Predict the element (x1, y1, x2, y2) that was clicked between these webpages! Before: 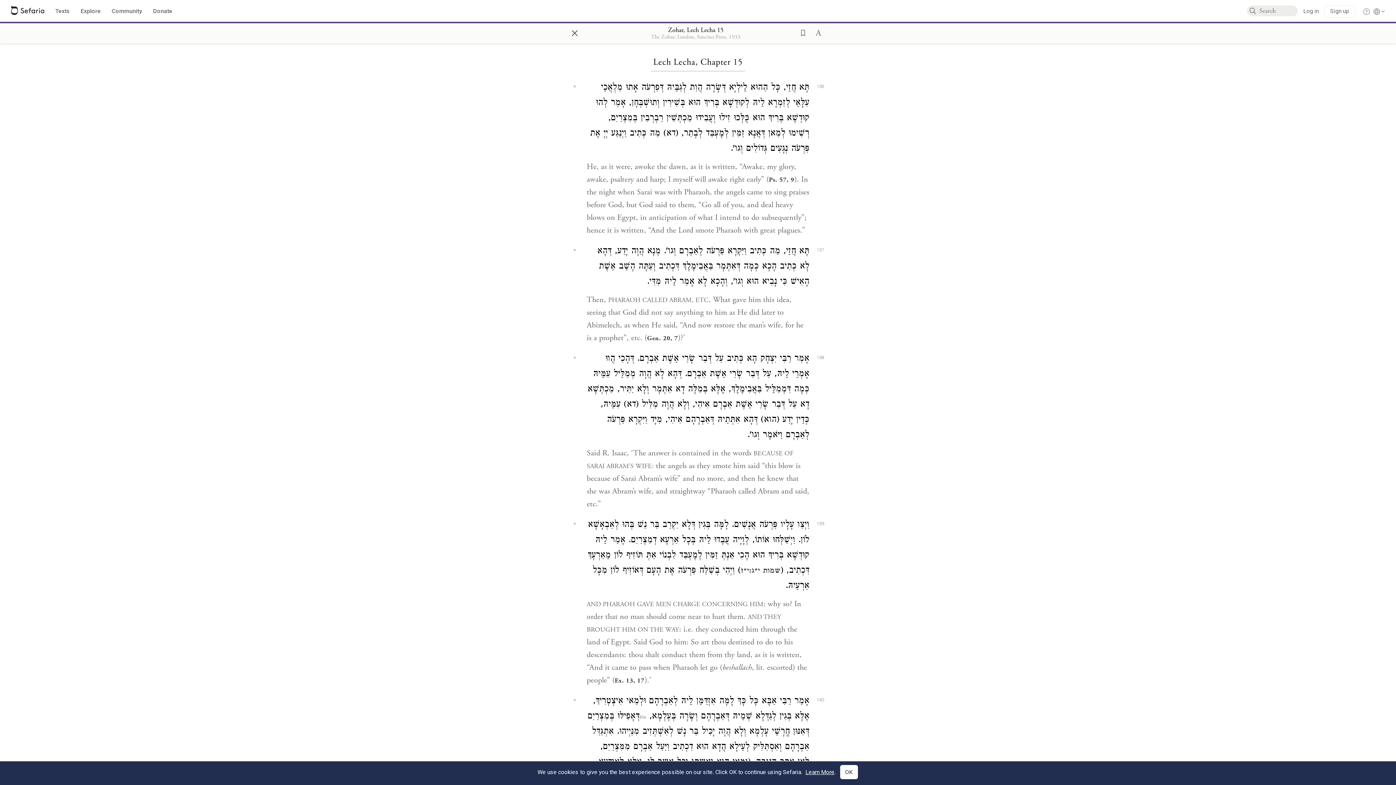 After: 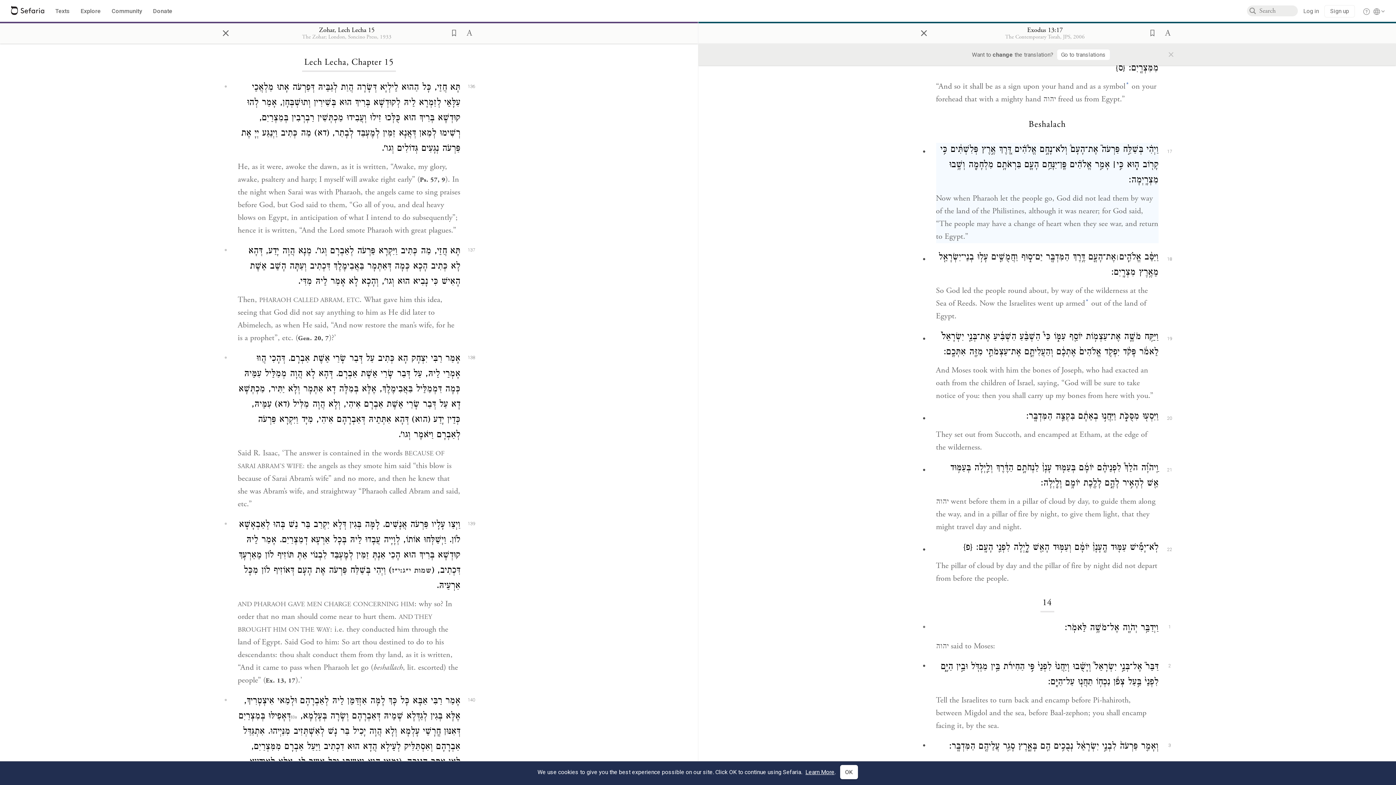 Action: label: שמות י״ג:י״ז bbox: (741, 566, 780, 576)